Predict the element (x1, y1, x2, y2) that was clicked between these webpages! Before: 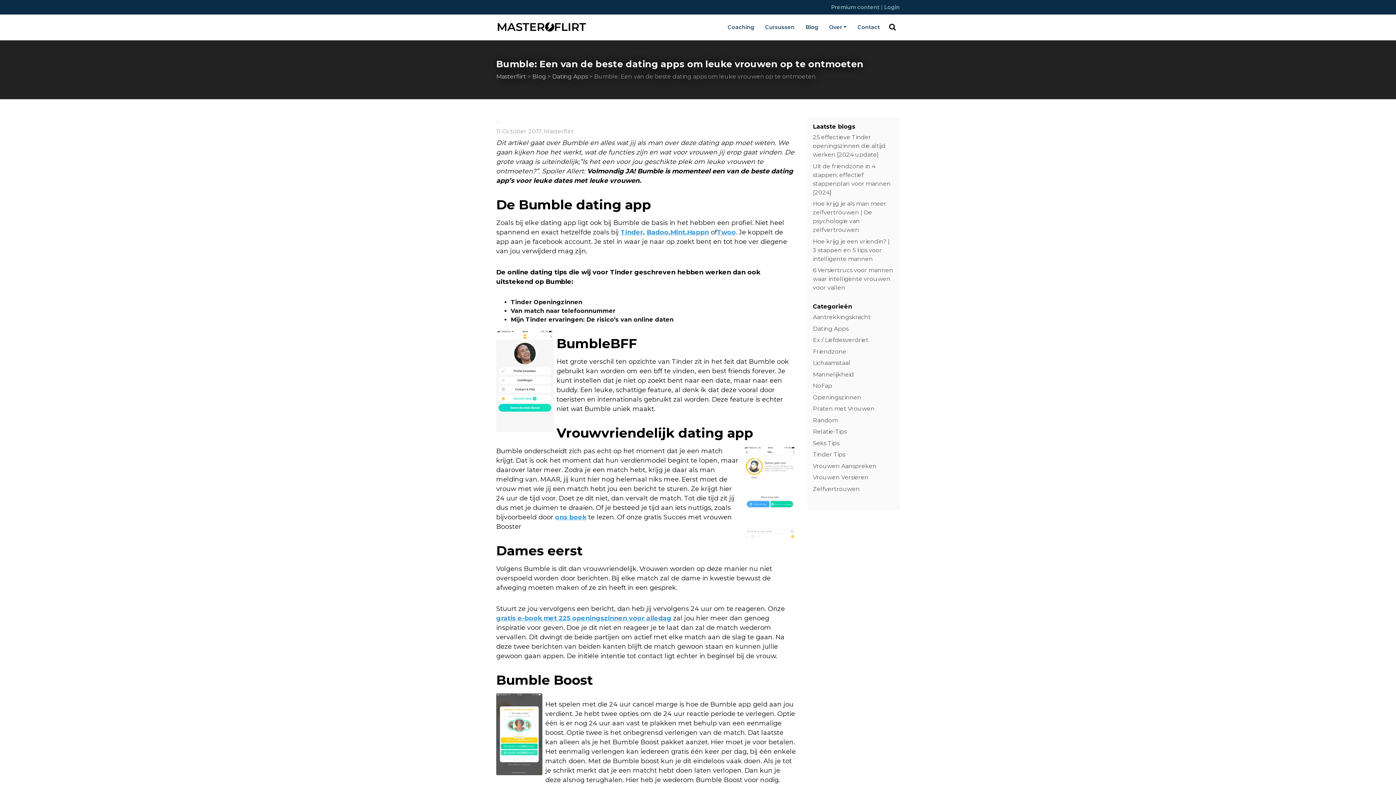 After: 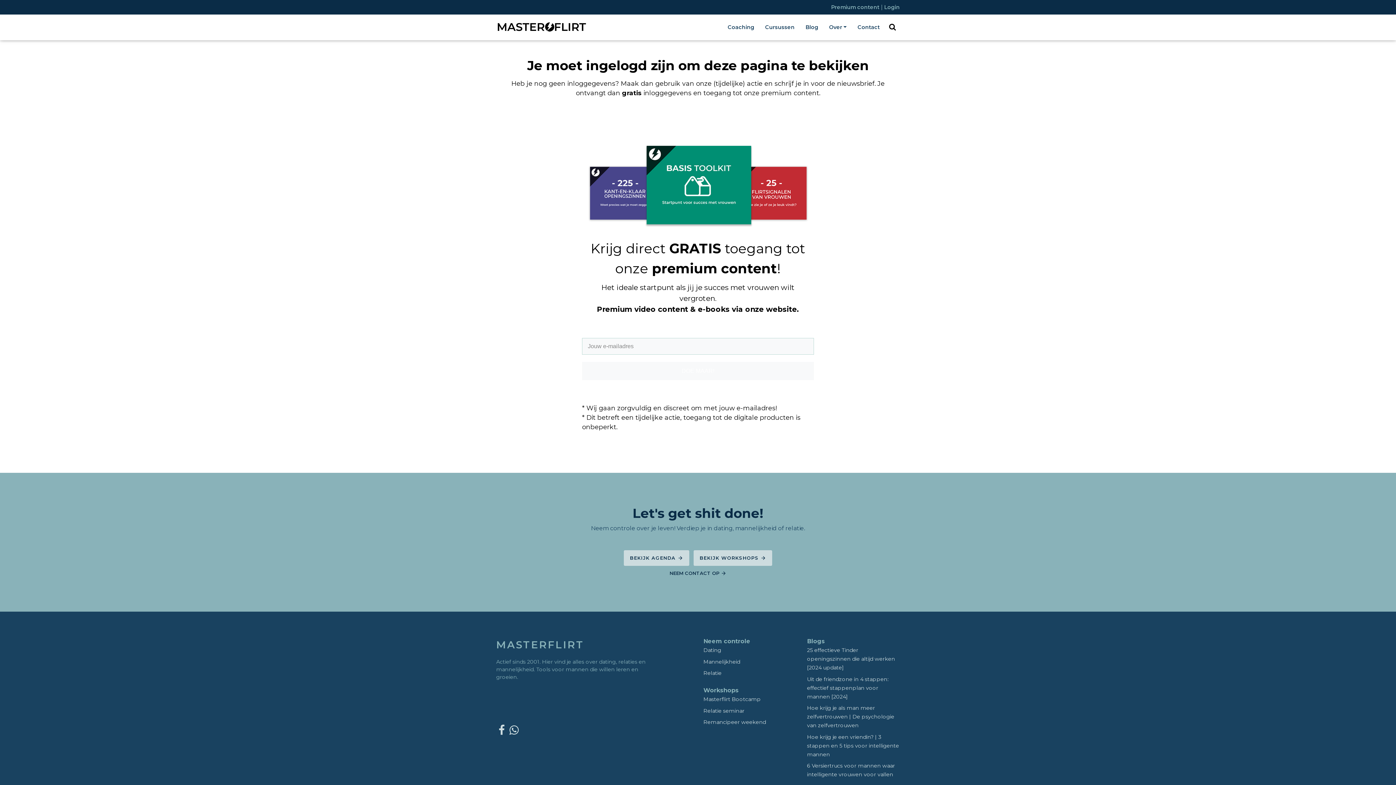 Action: label: Random bbox: (813, 416, 838, 423)